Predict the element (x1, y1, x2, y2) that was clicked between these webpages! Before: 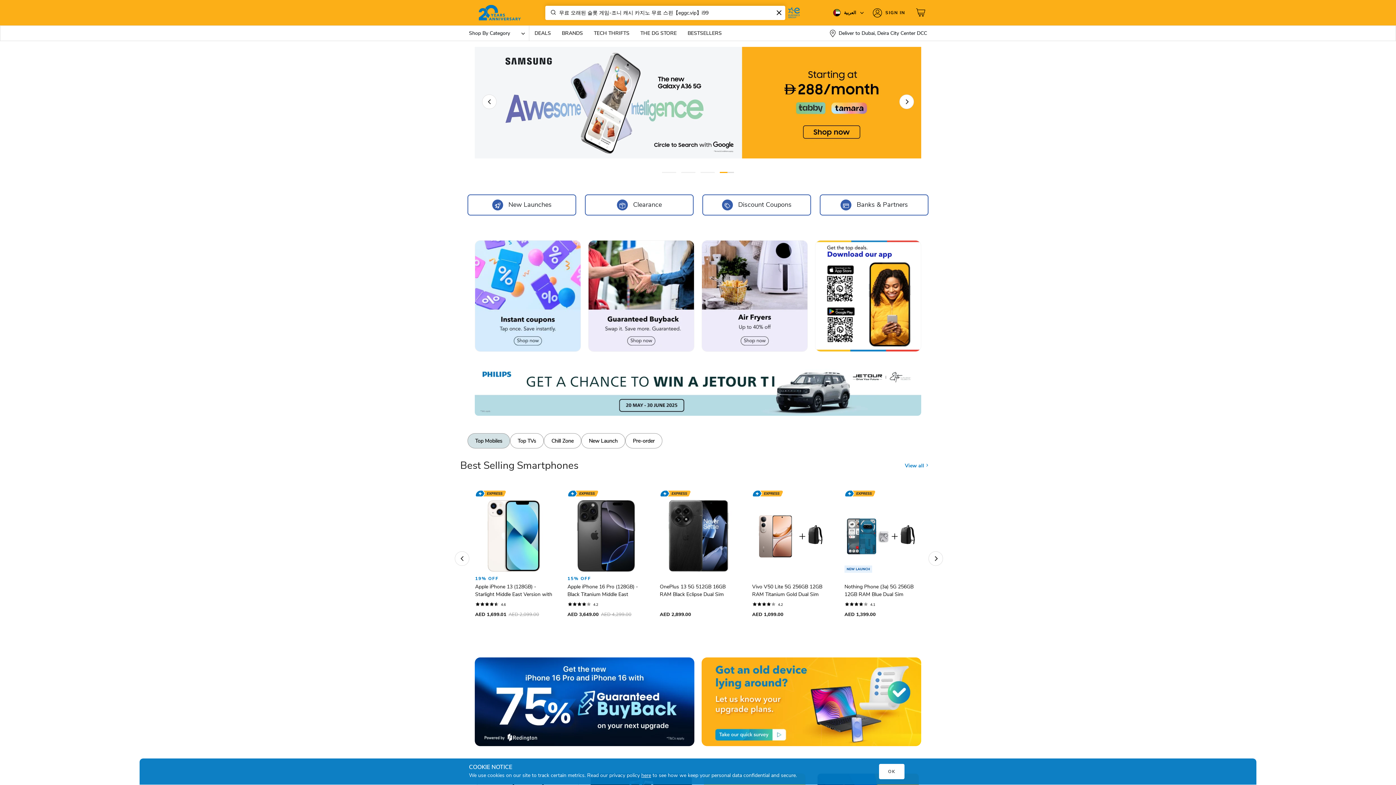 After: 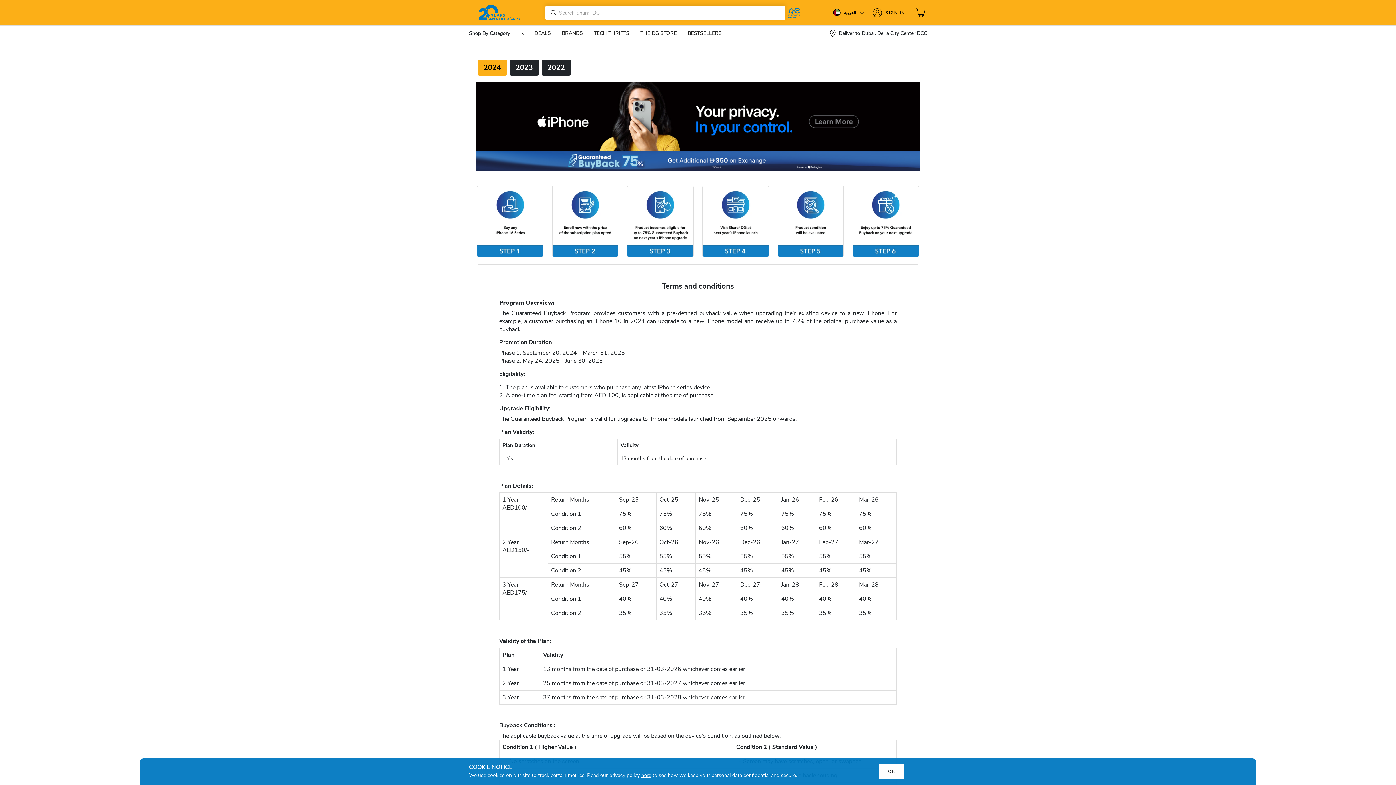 Action: bbox: (474, 657, 694, 746)